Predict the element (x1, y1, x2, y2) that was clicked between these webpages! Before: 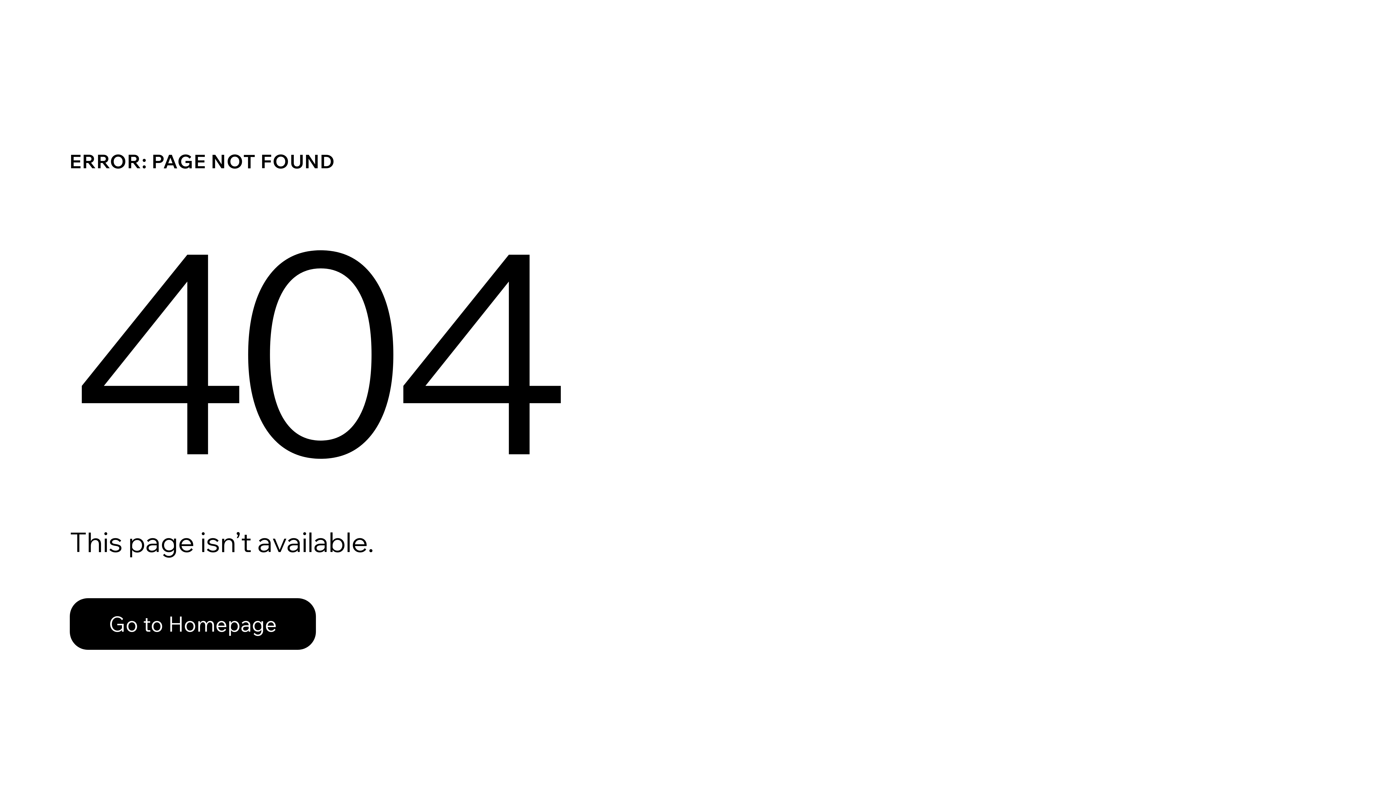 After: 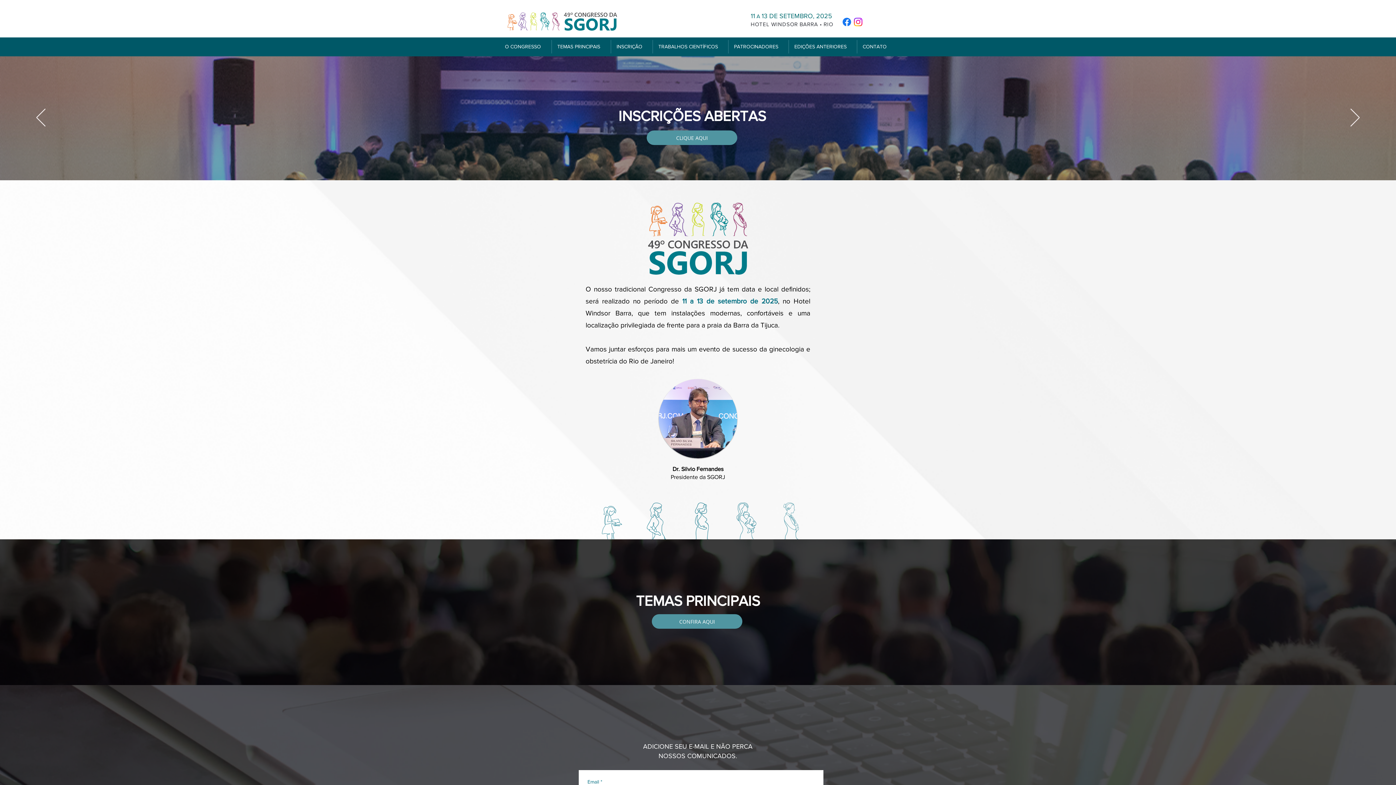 Action: label: Go to Homepage bbox: (69, 598, 316, 650)